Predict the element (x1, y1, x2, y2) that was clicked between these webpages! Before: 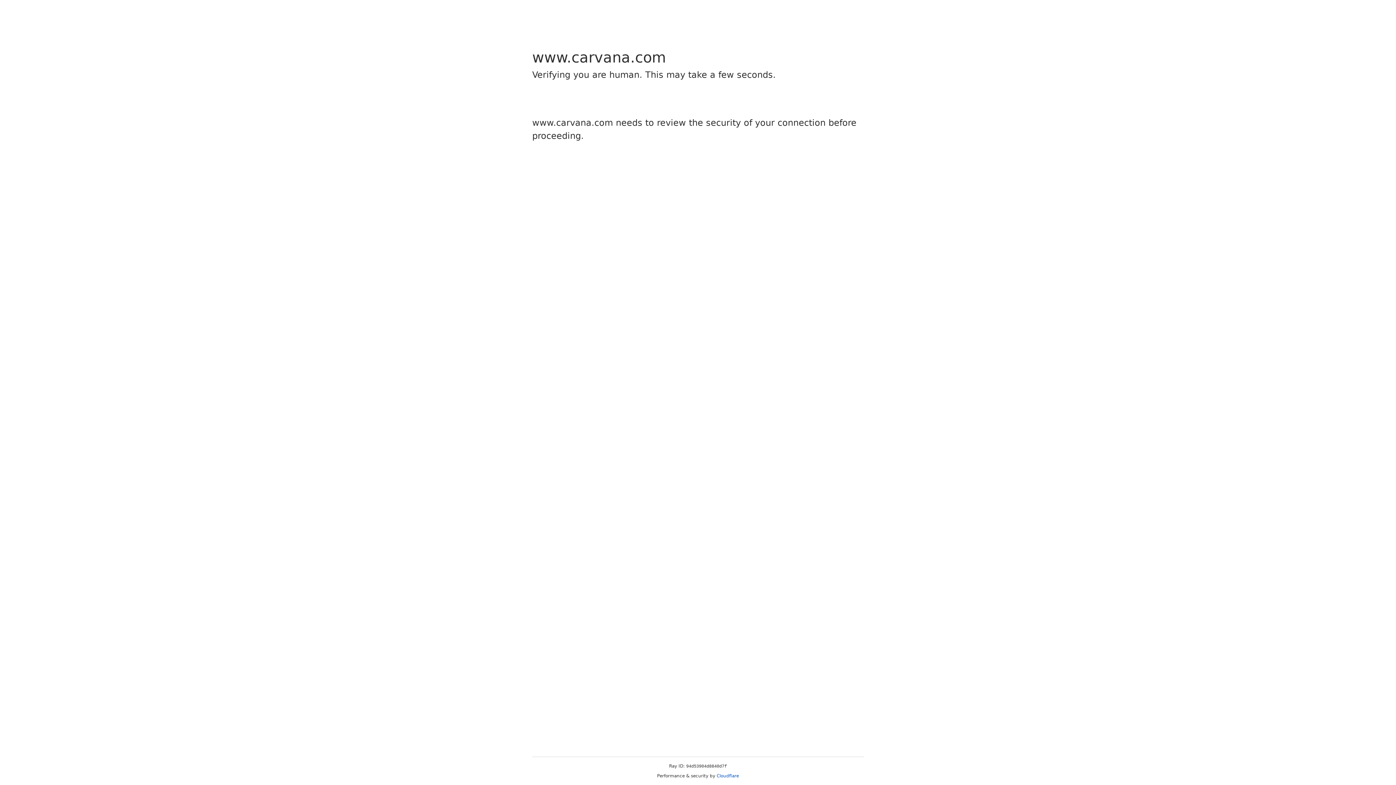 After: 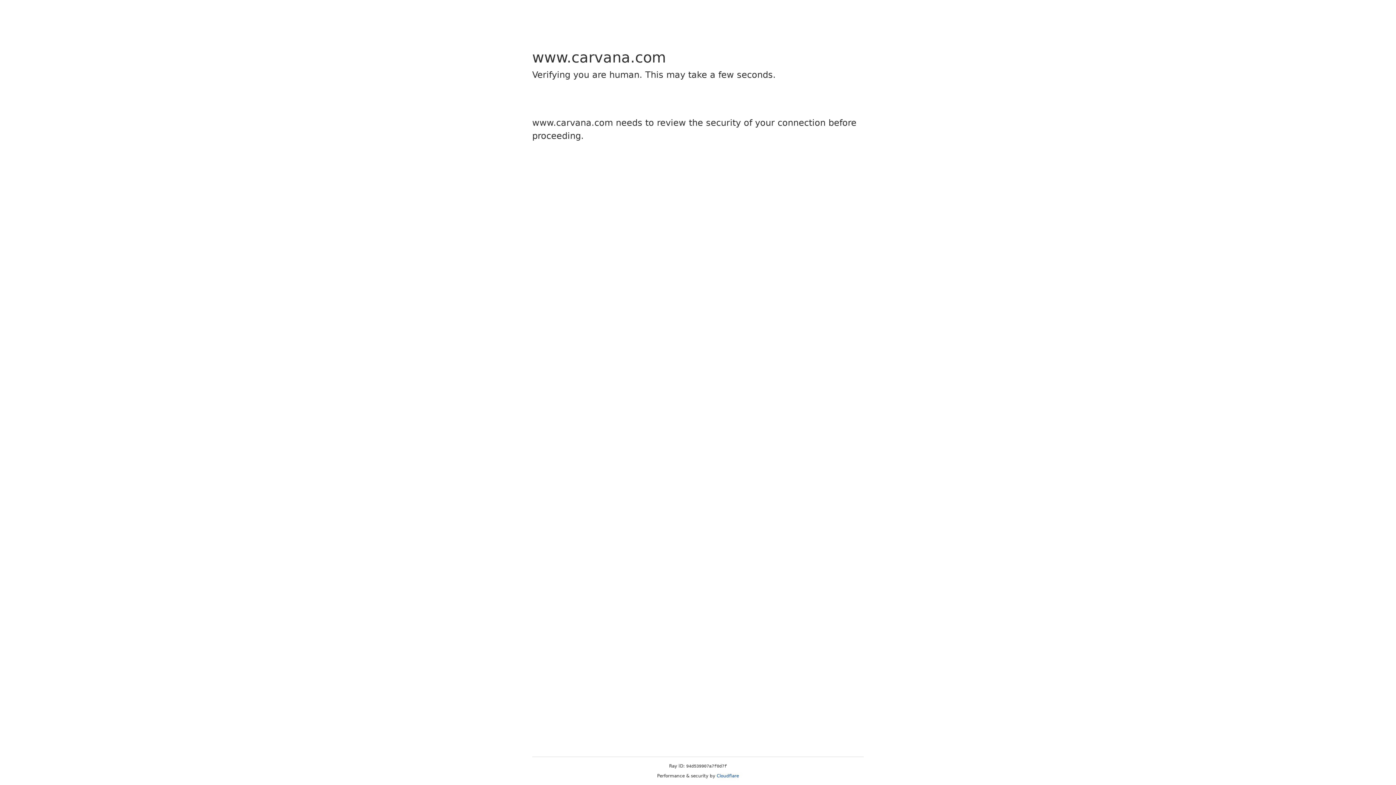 Action: bbox: (716, 773, 739, 778) label: Cloudflare